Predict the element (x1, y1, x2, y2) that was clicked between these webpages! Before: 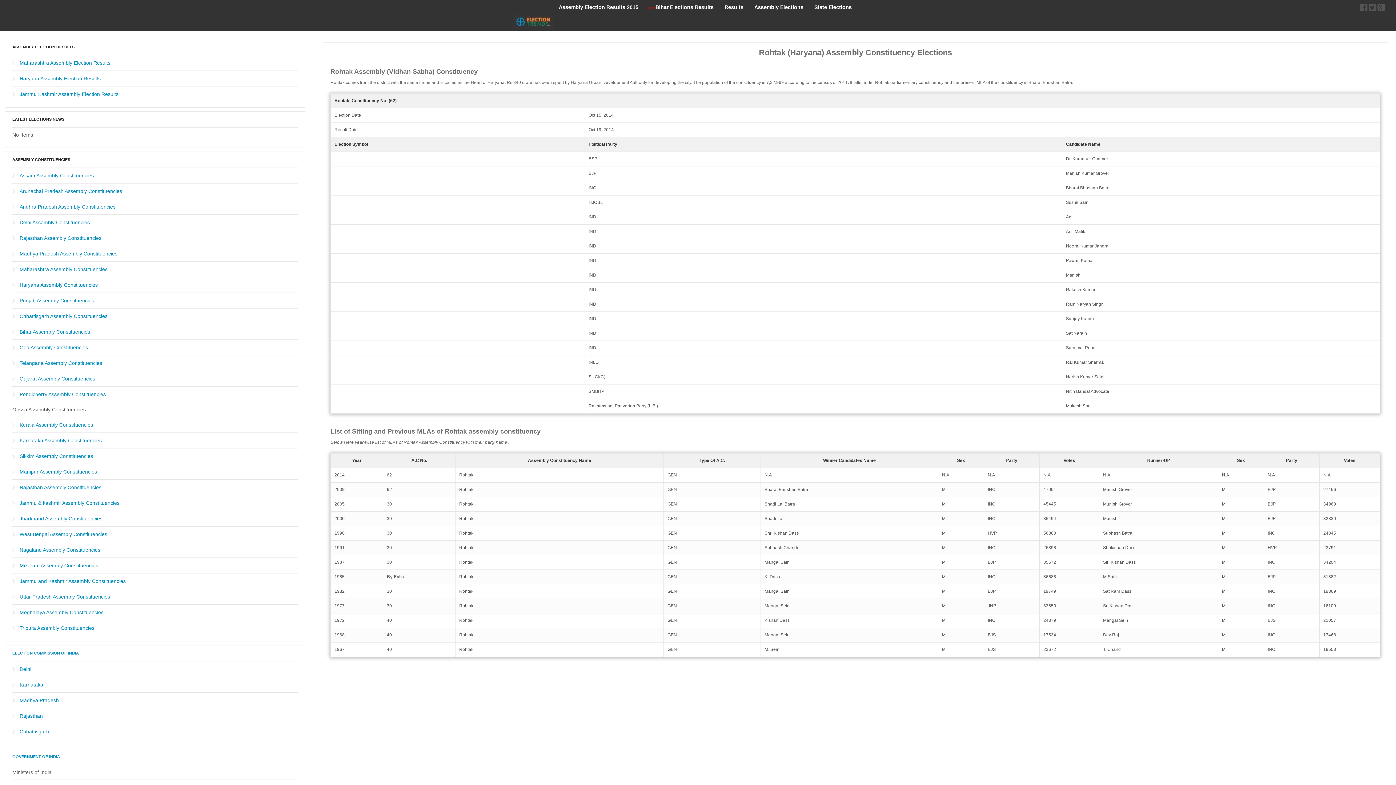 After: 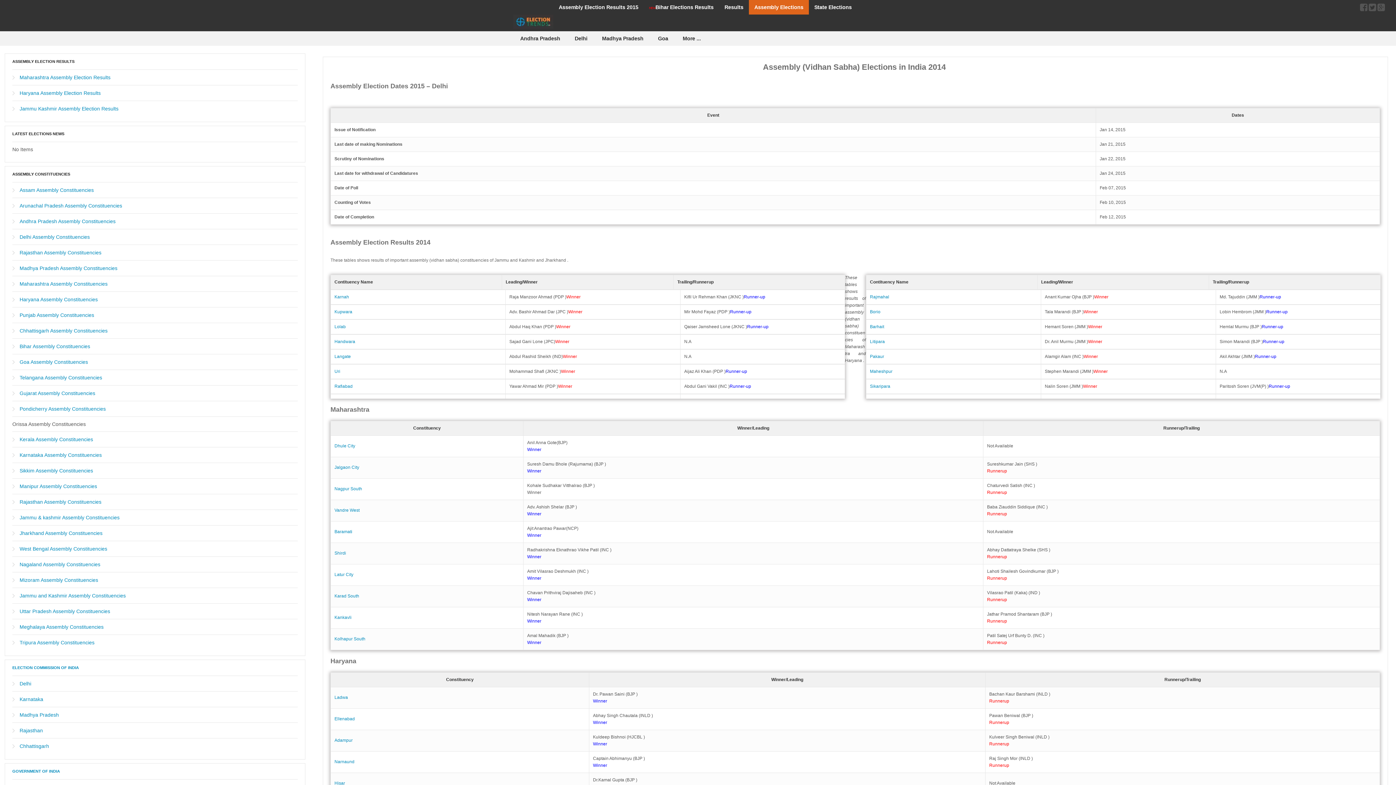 Action: bbox: (749, 0, 809, 14) label: Assembly Elections